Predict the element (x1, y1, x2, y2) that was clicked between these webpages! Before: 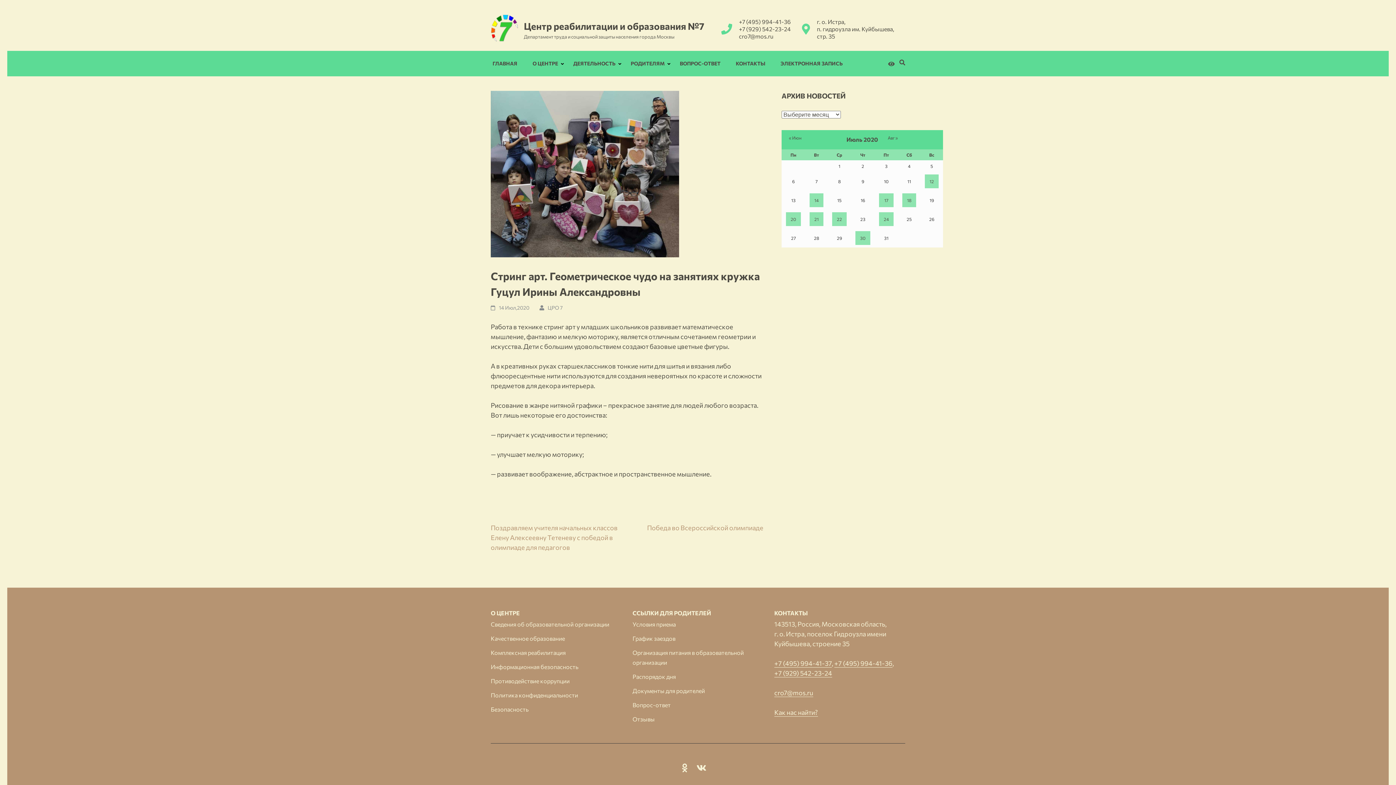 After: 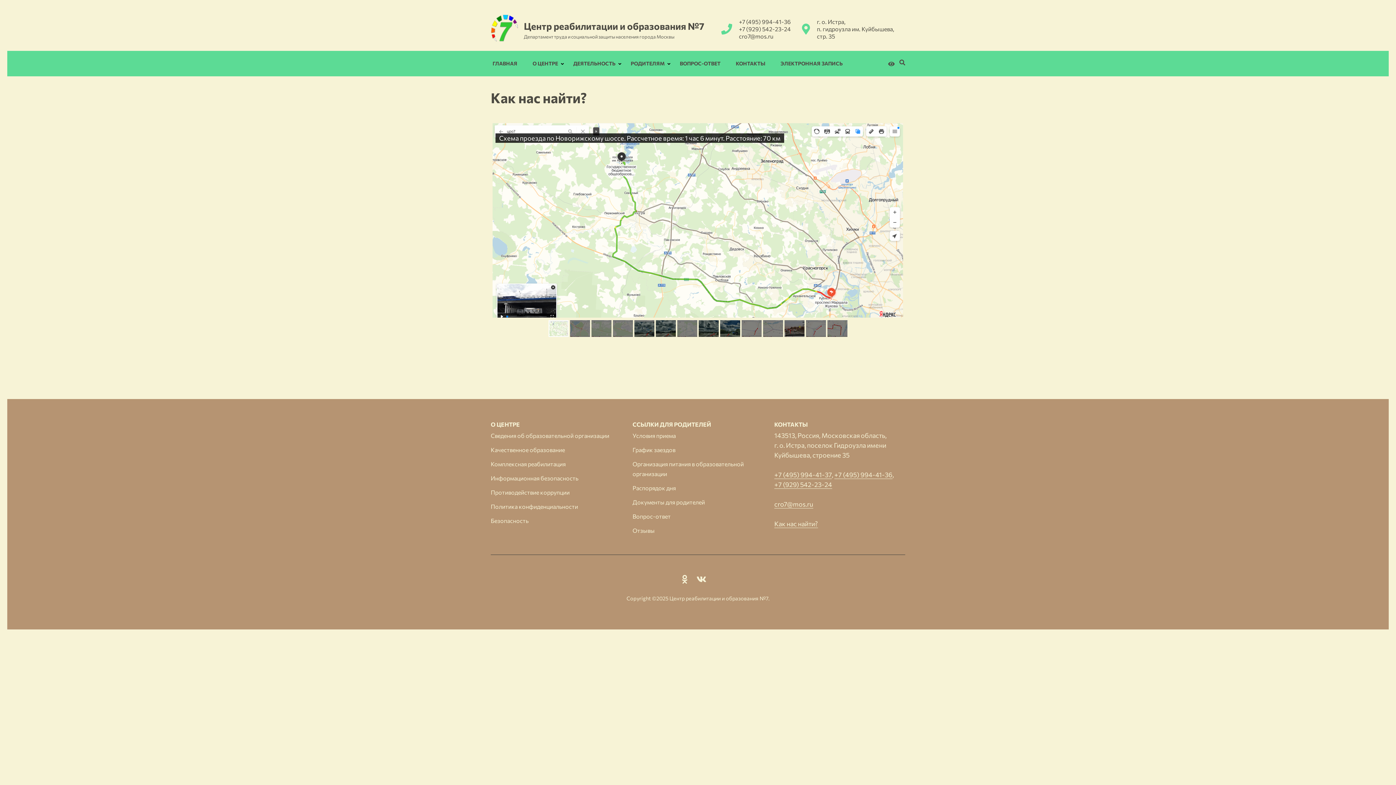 Action: label: Как нас найти? bbox: (774, 708, 818, 717)